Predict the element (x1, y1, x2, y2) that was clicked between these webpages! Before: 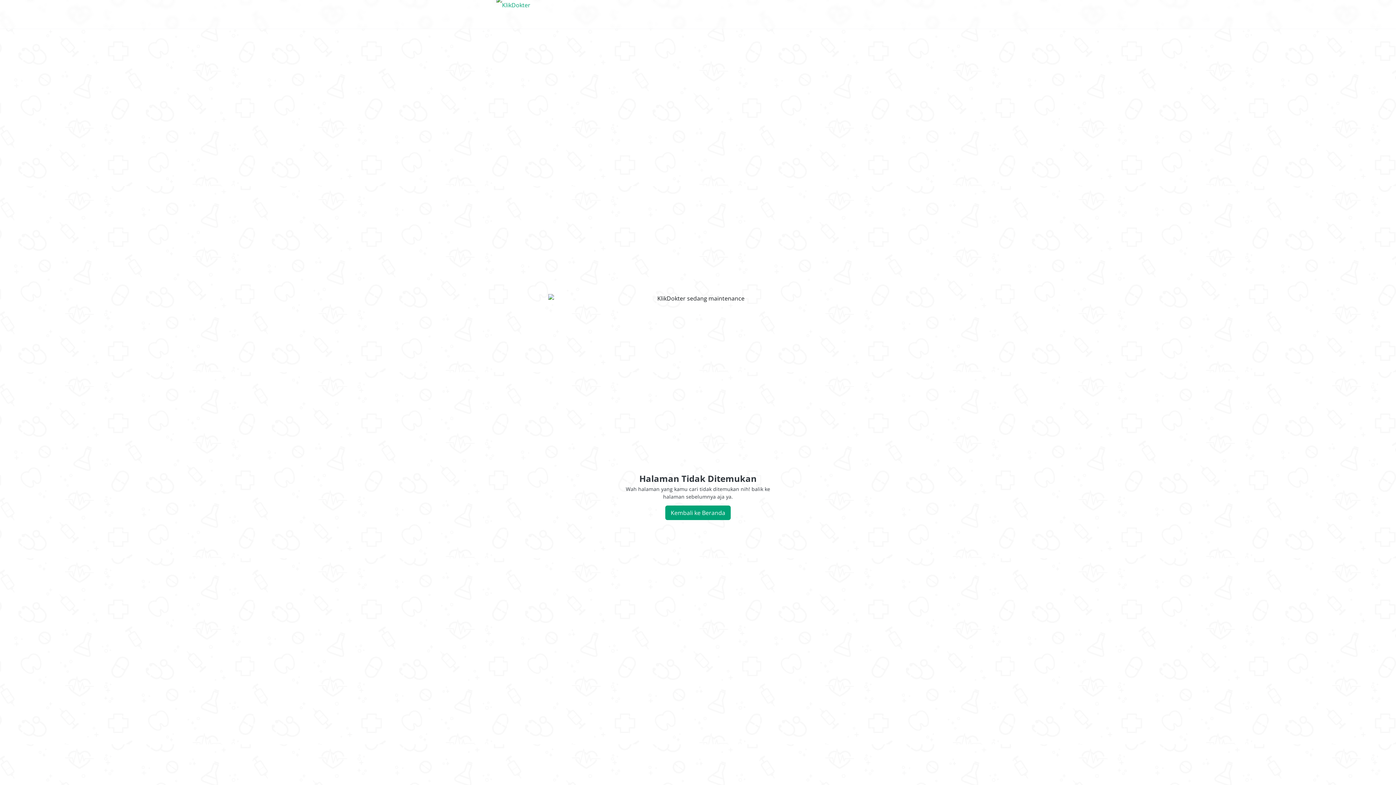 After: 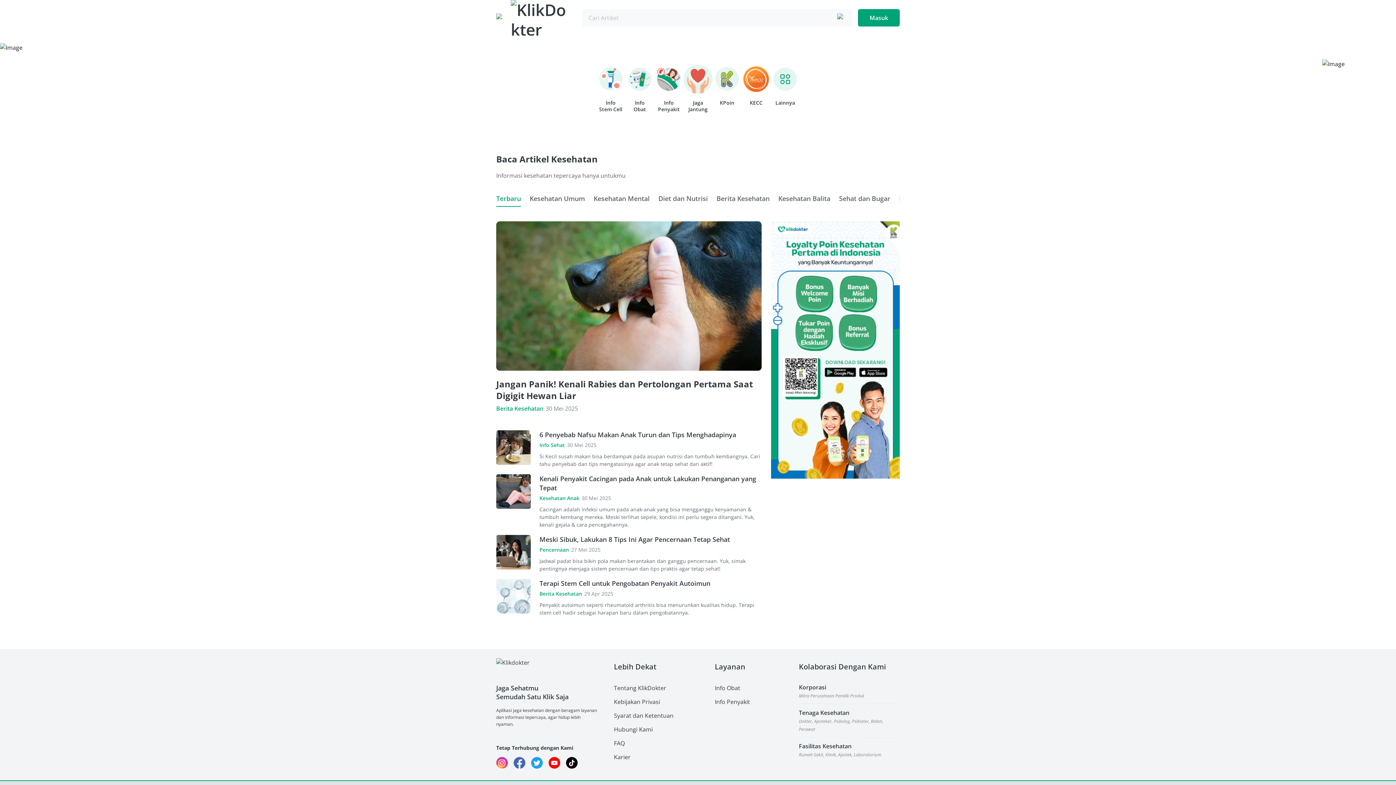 Action: label: Kembali ke Beranda bbox: (665, 505, 730, 520)